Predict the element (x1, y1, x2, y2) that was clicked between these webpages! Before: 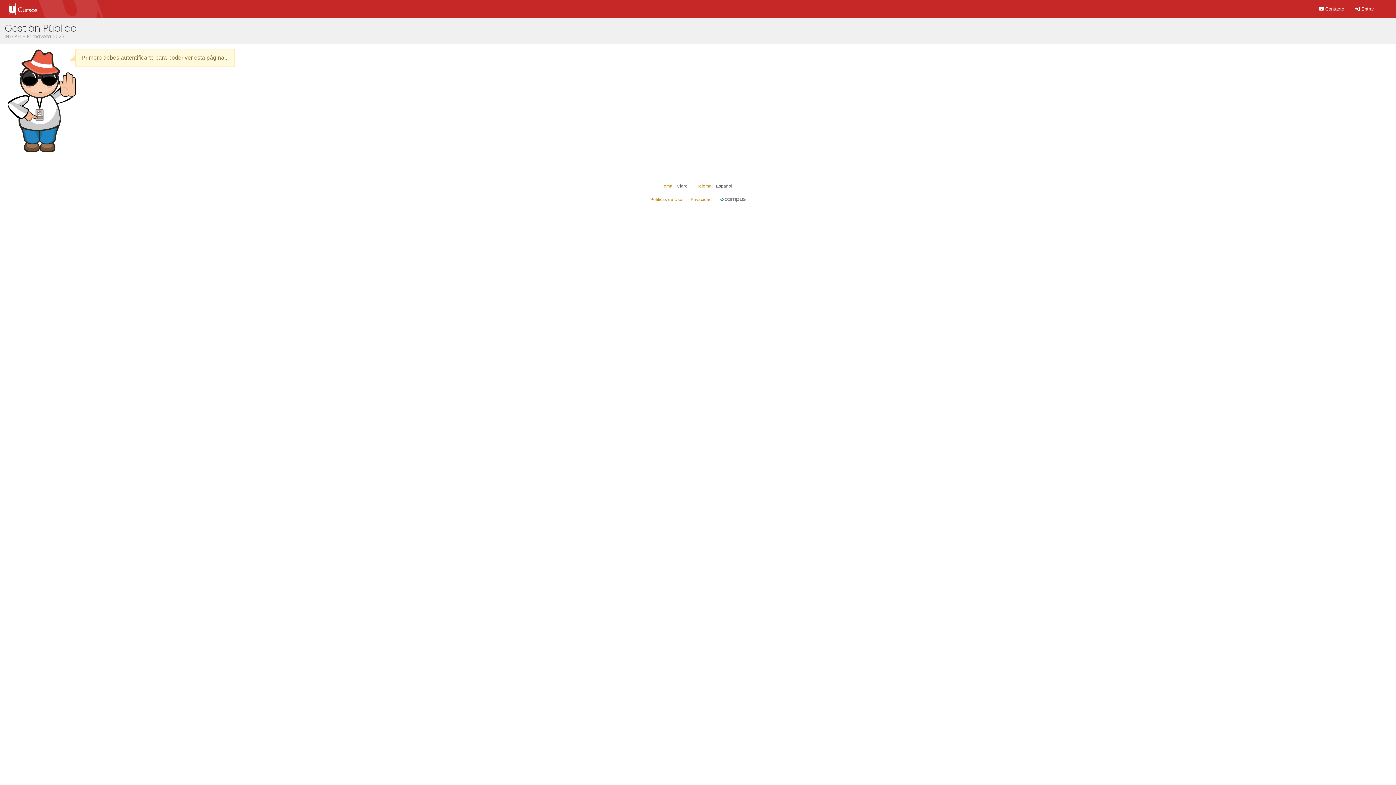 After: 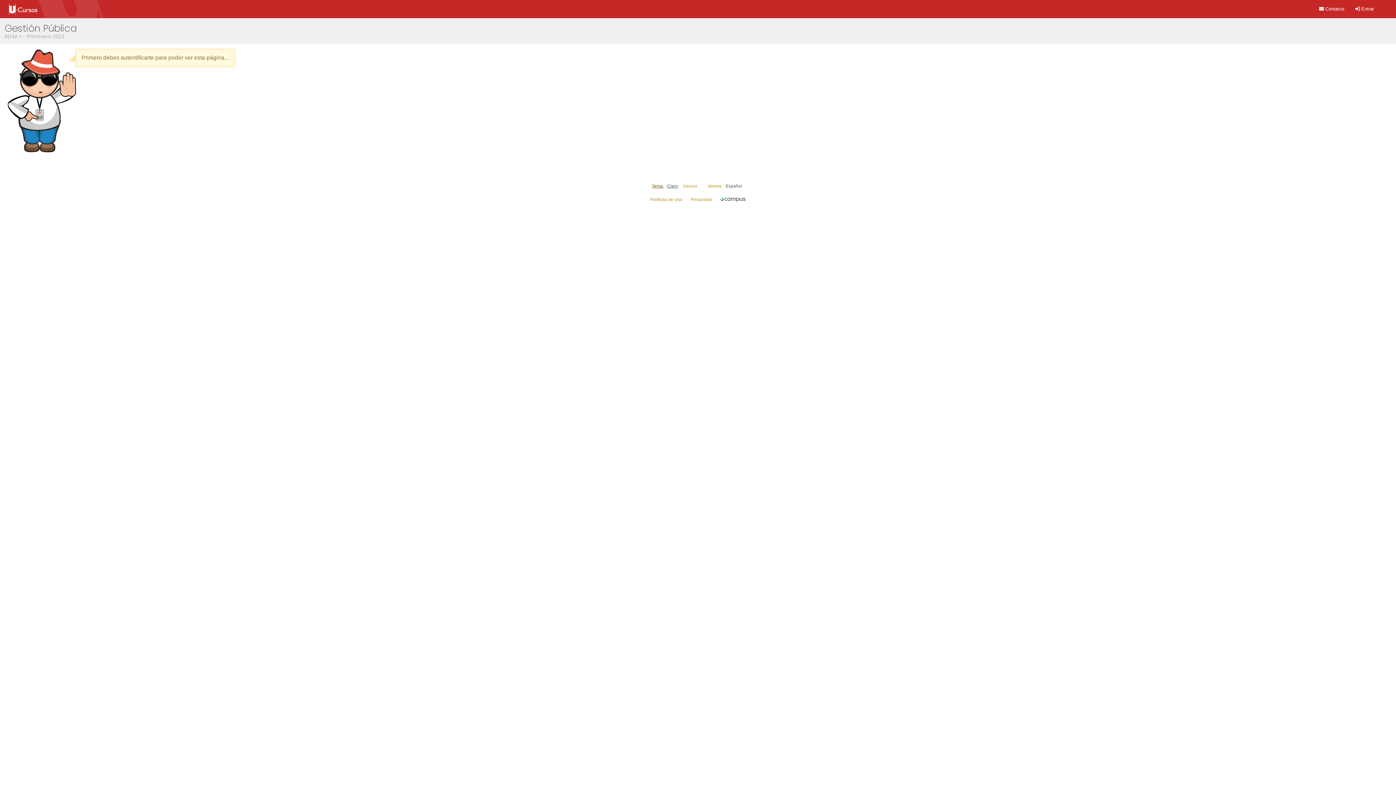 Action: label: Tema: bbox: (661, 183, 673, 188)